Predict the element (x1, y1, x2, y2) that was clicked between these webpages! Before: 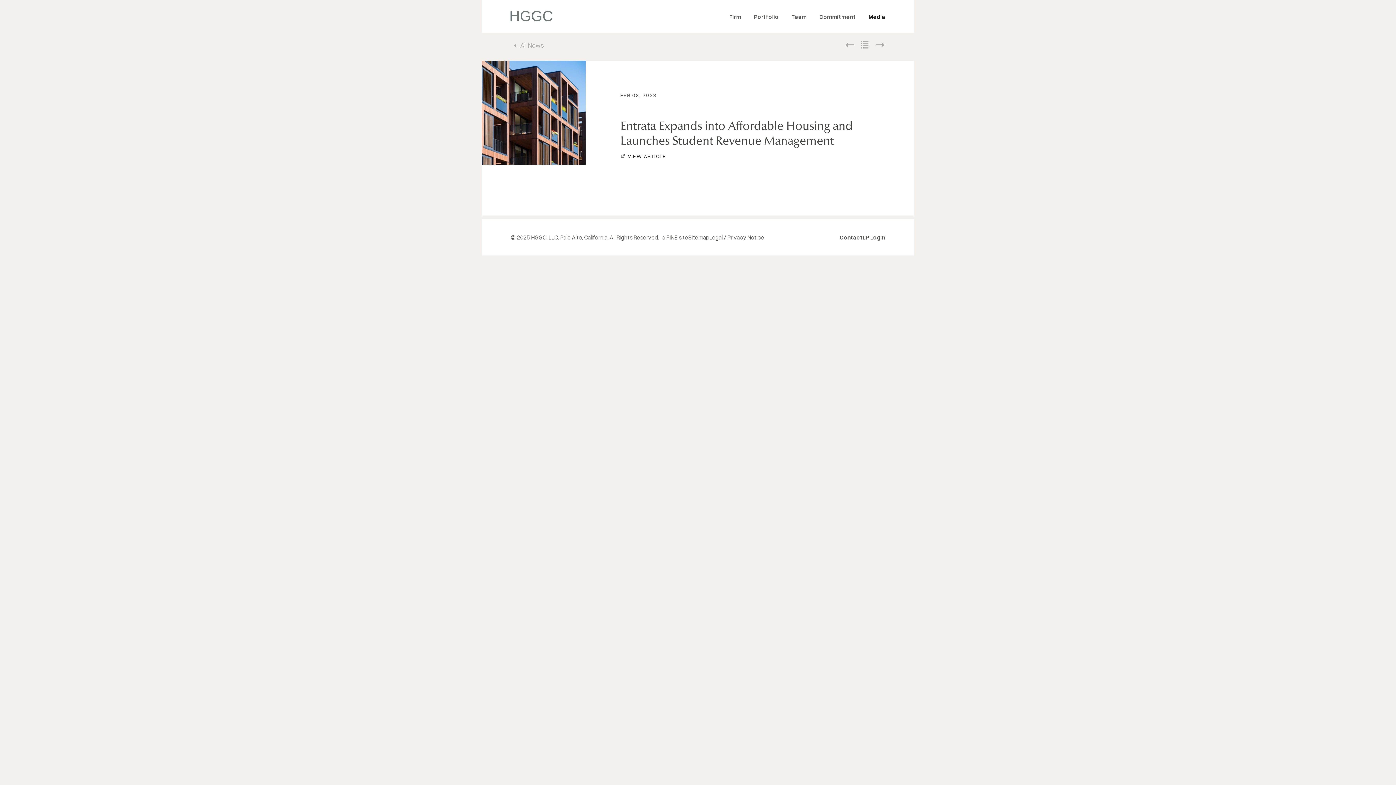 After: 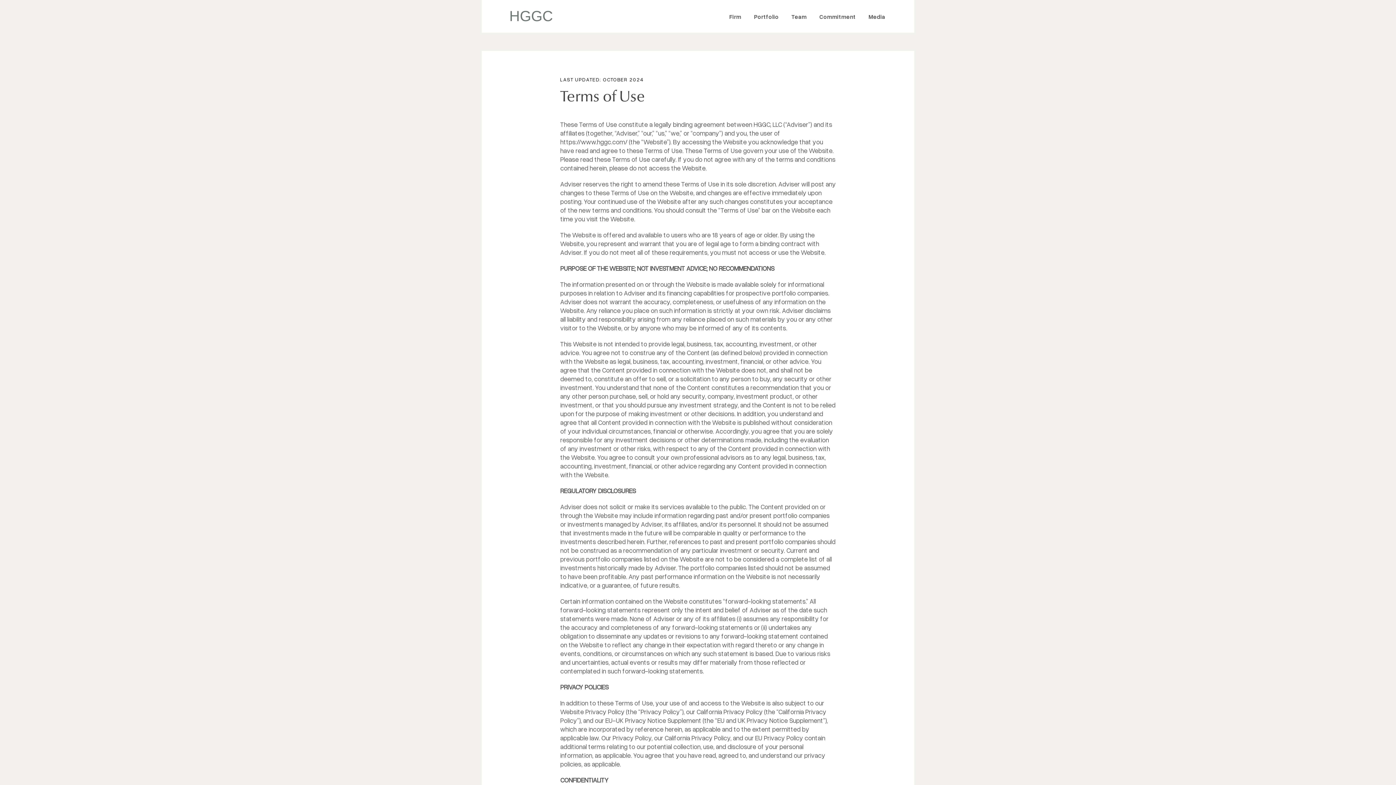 Action: bbox: (709, 233, 764, 240) label: Legal / Privacy Notice